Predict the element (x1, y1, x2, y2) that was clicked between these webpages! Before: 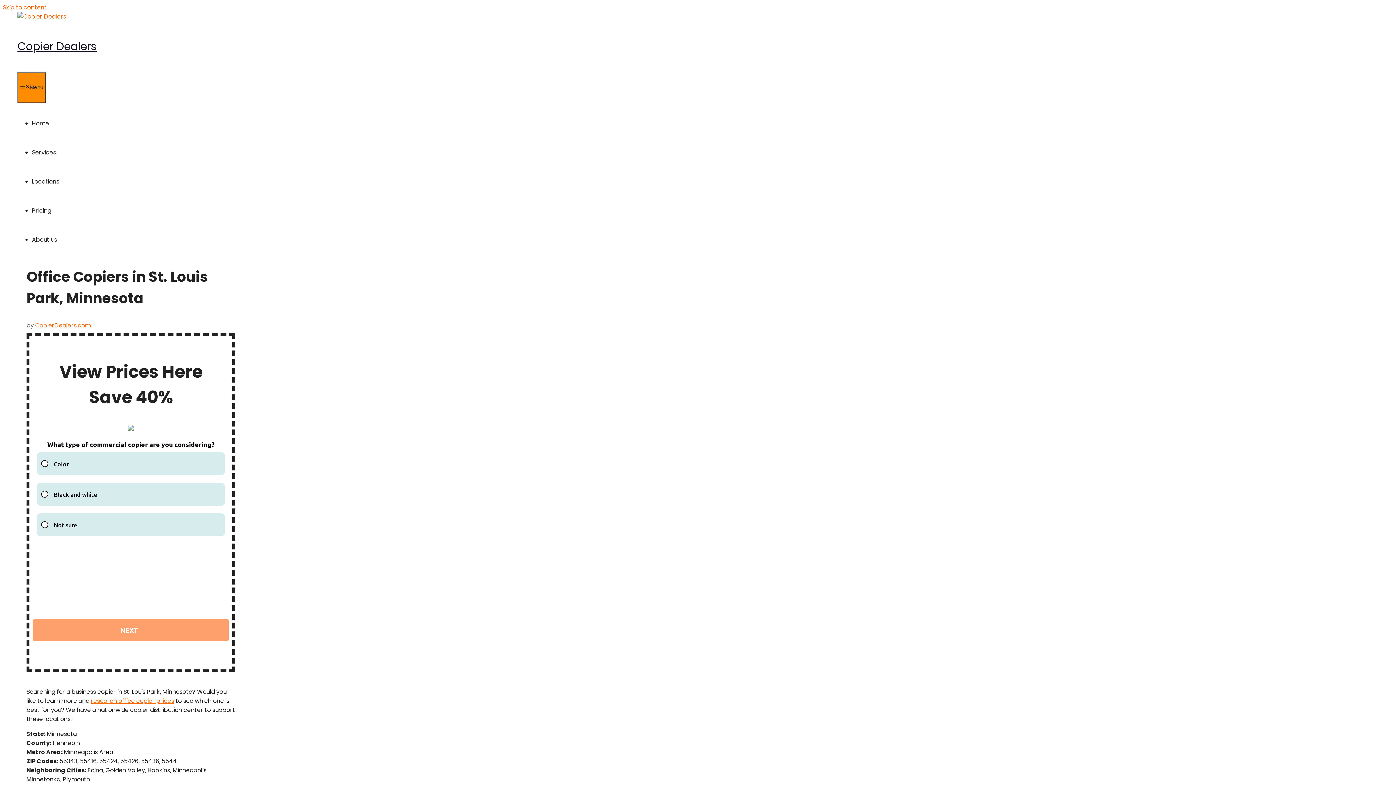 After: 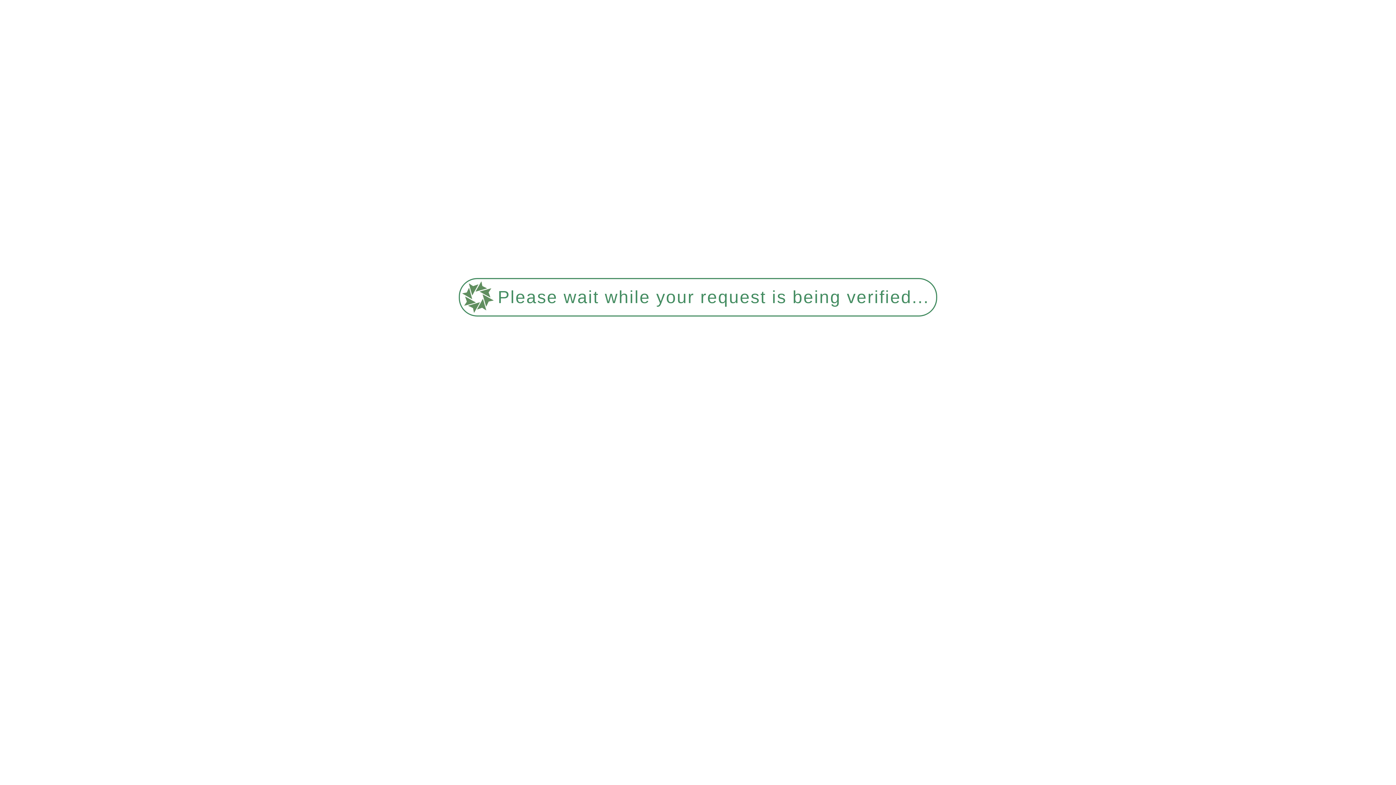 Action: label: Copier Dealers bbox: (17, 38, 96, 54)